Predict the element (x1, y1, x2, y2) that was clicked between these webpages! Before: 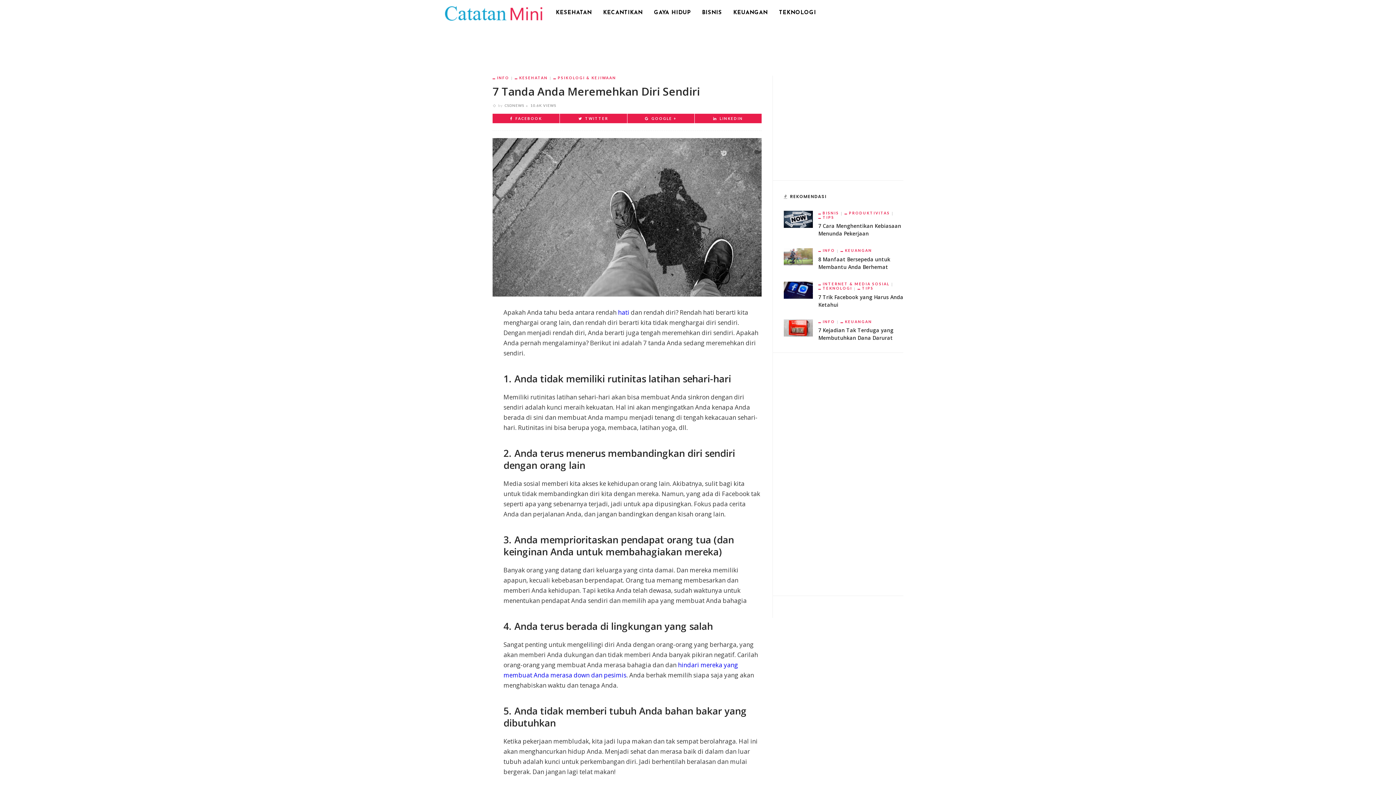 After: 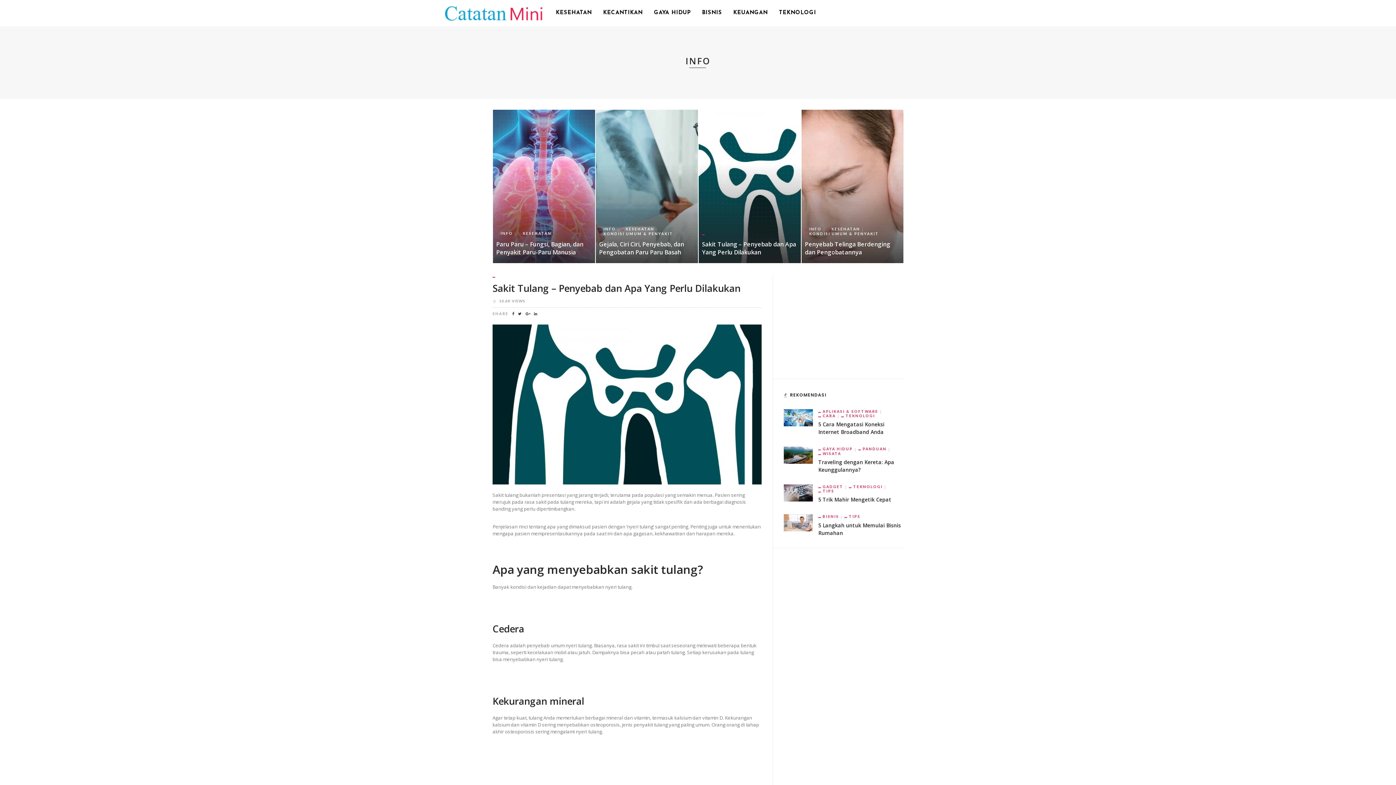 Action: label: INFO bbox: (818, 319, 840, 324)